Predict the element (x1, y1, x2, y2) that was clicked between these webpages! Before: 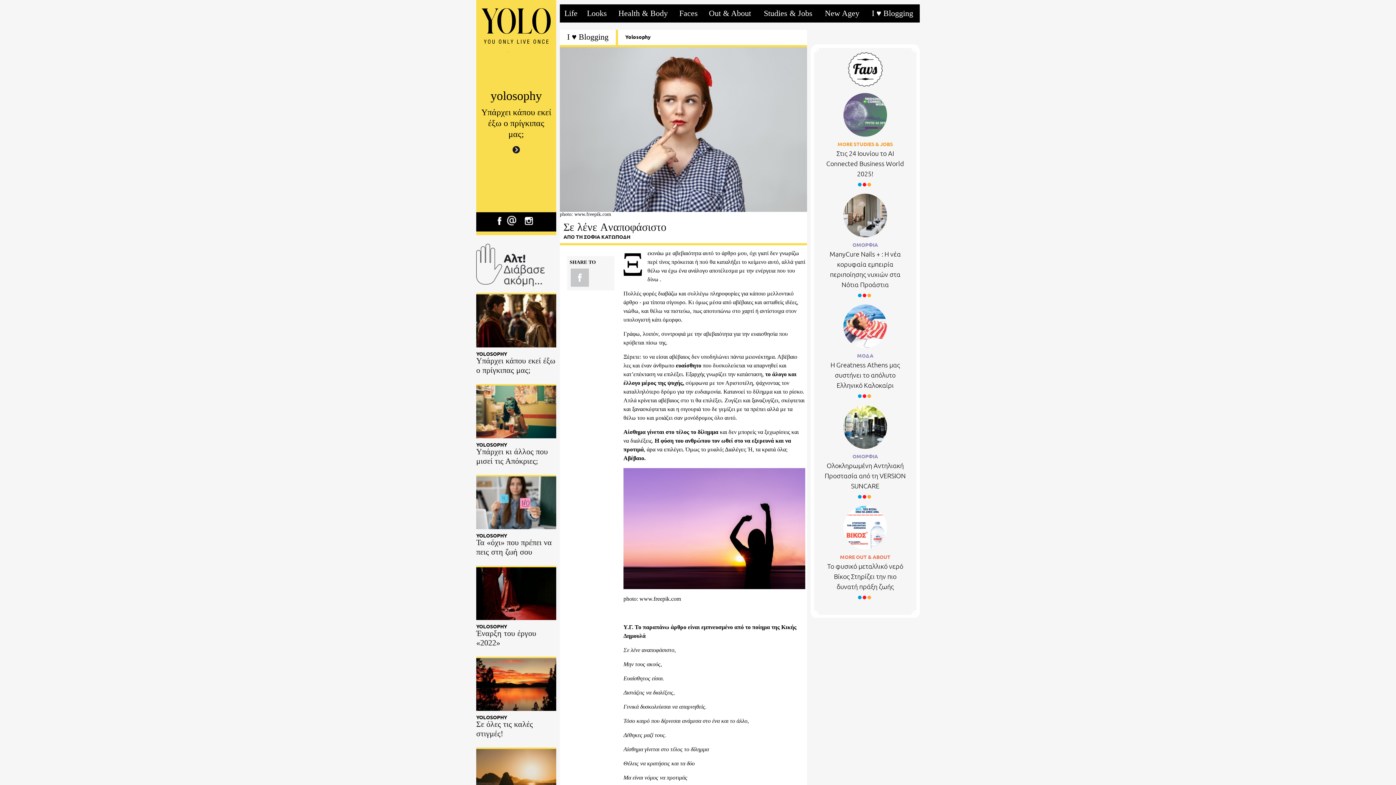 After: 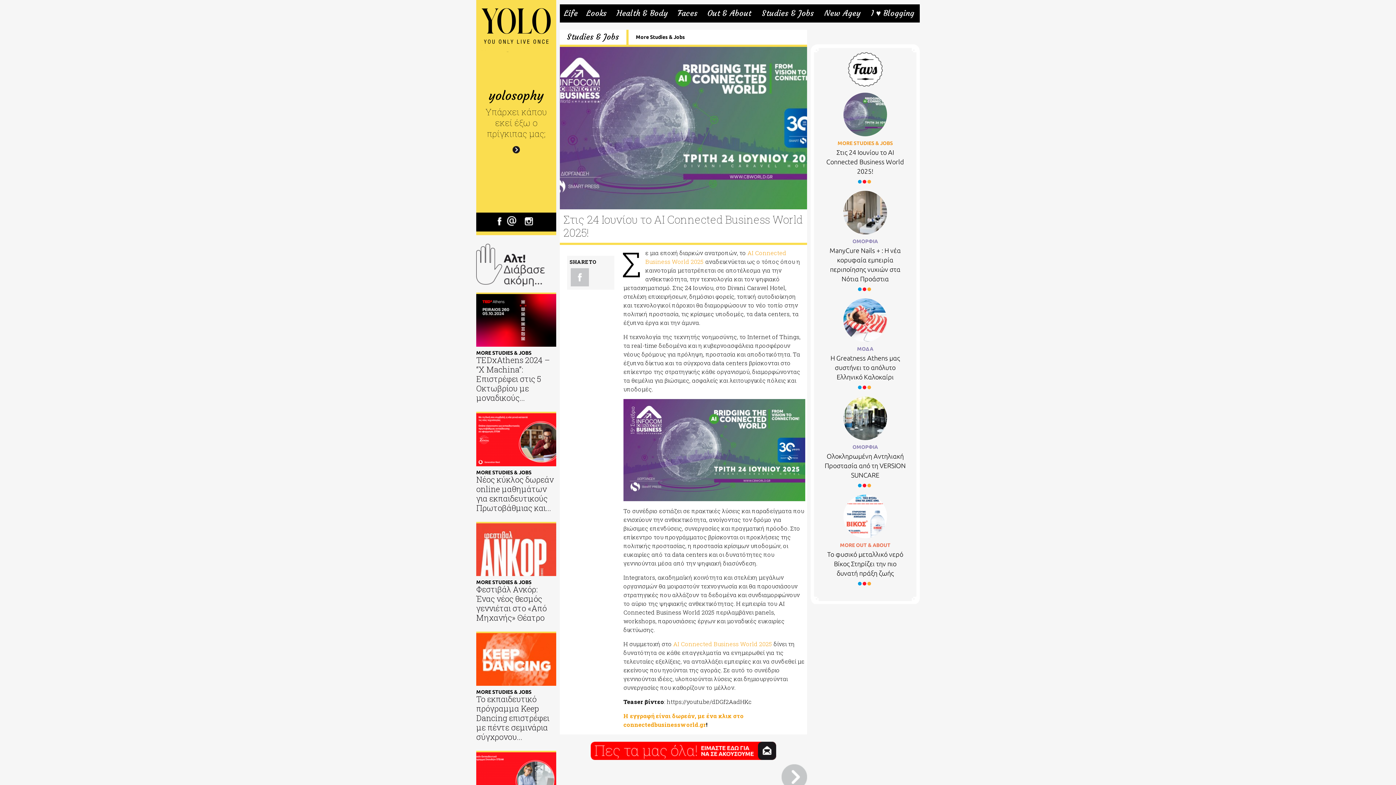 Action: bbox: (826, 149, 904, 177) label: Στις 24 Ιουνίου το AI Connected Business World 2025!